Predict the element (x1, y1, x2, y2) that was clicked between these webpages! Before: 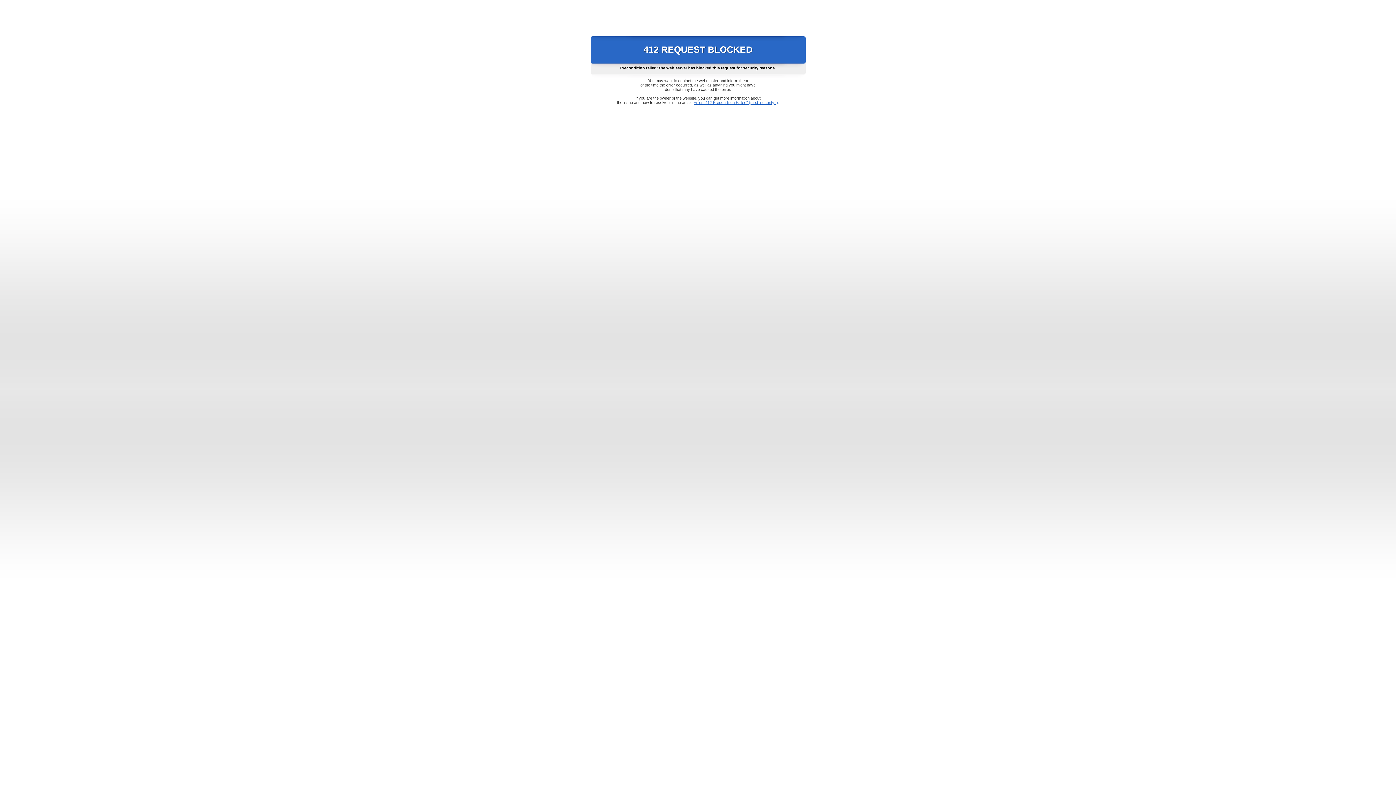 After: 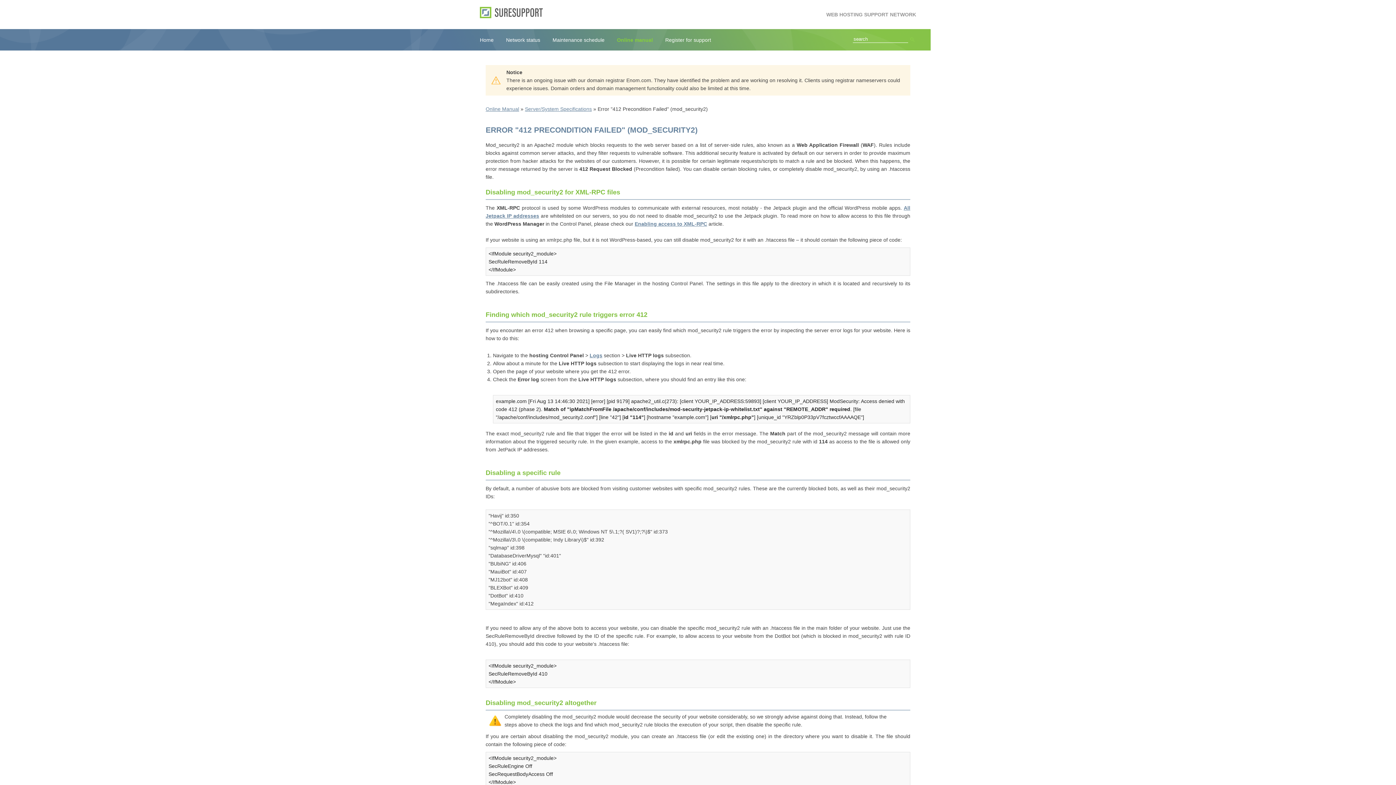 Action: label: Error "412 Precondition Failed" (mod_security2) bbox: (693, 100, 778, 104)